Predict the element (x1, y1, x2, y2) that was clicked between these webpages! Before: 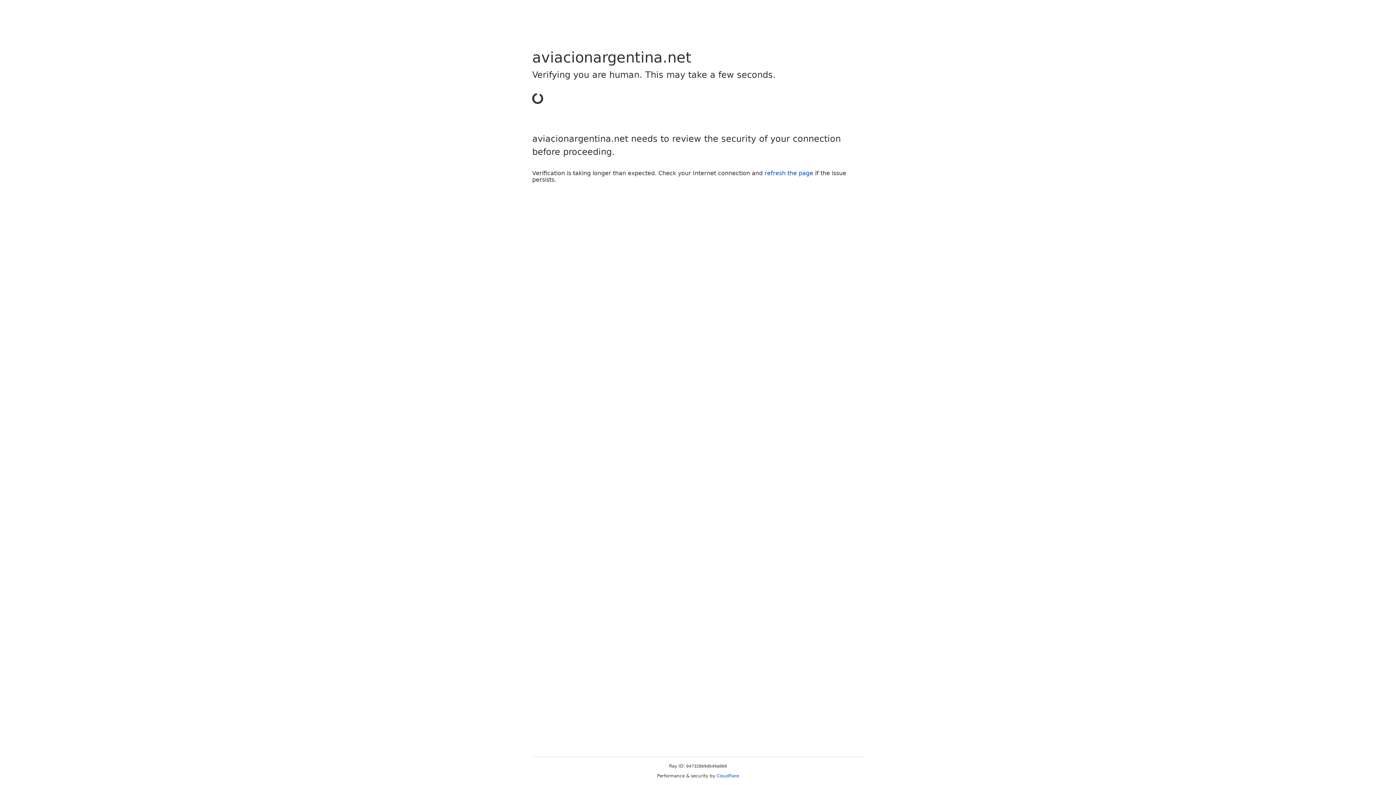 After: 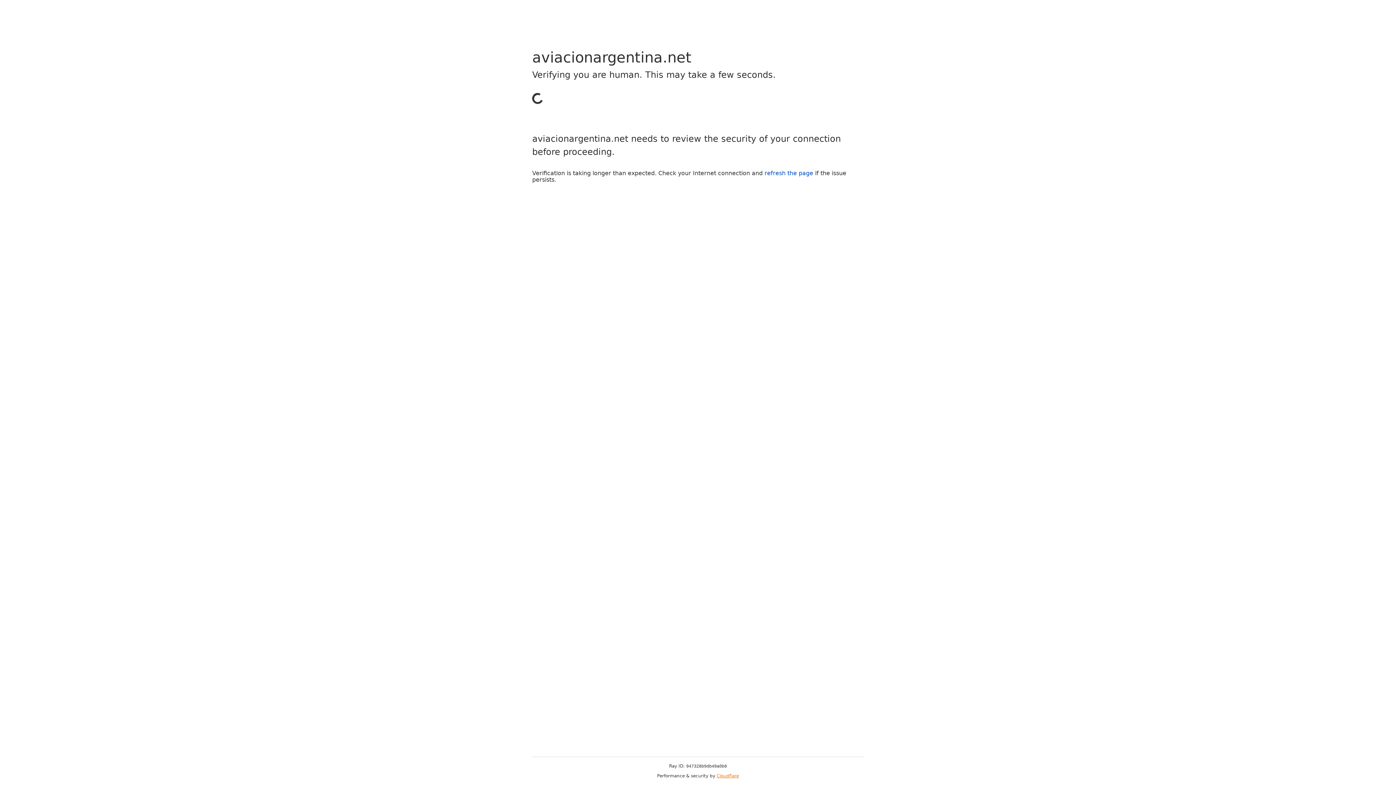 Action: bbox: (716, 773, 739, 778) label: Cloudflare